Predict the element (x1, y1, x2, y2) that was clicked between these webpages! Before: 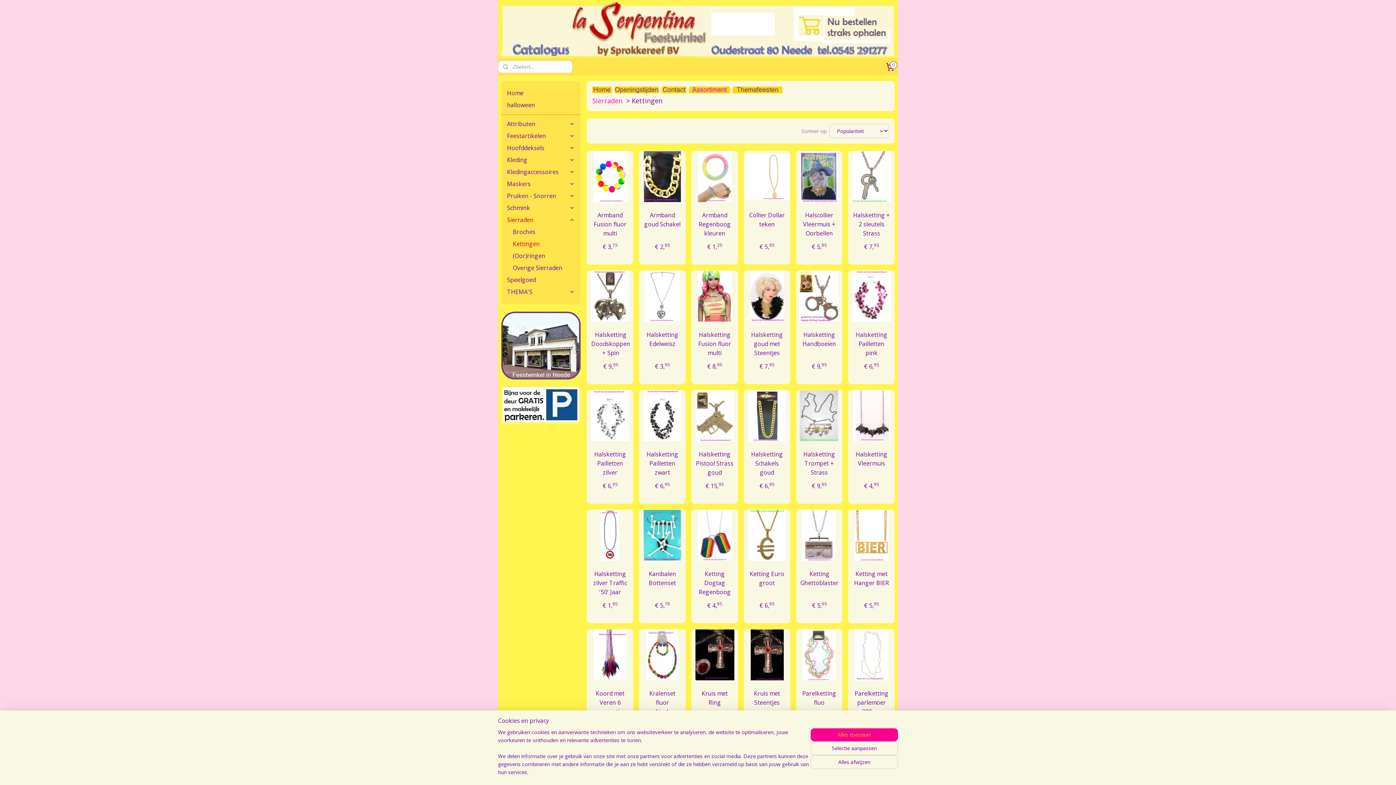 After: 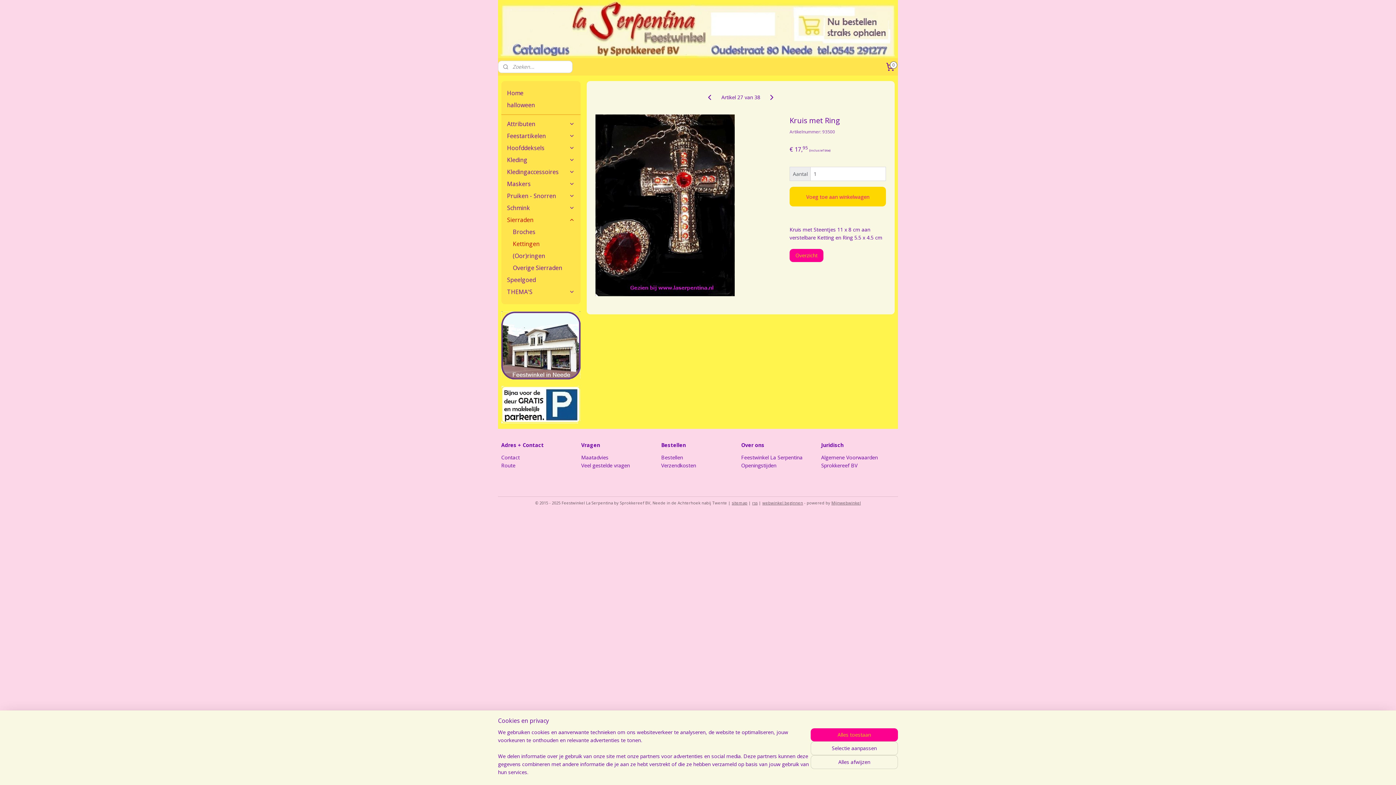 Action: bbox: (692, 629, 737, 680)